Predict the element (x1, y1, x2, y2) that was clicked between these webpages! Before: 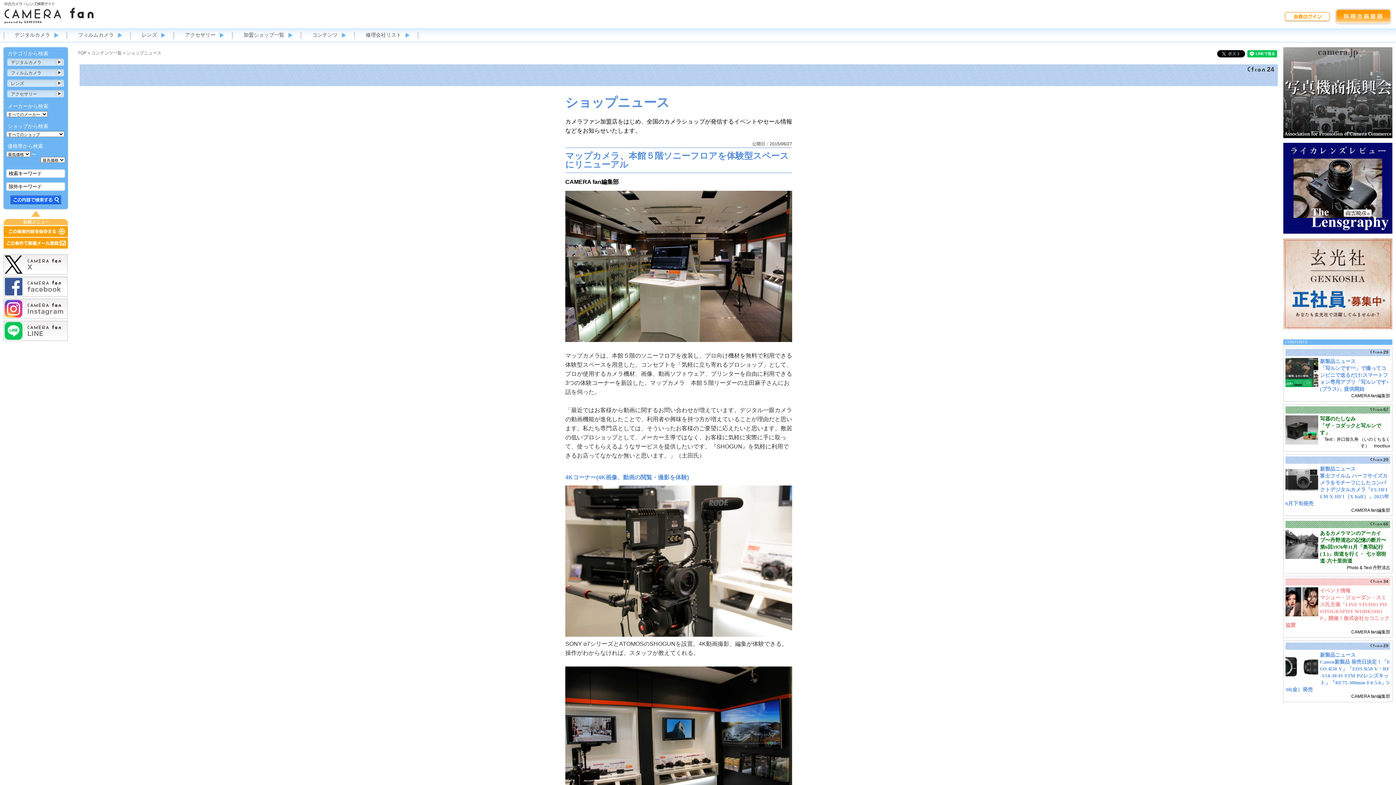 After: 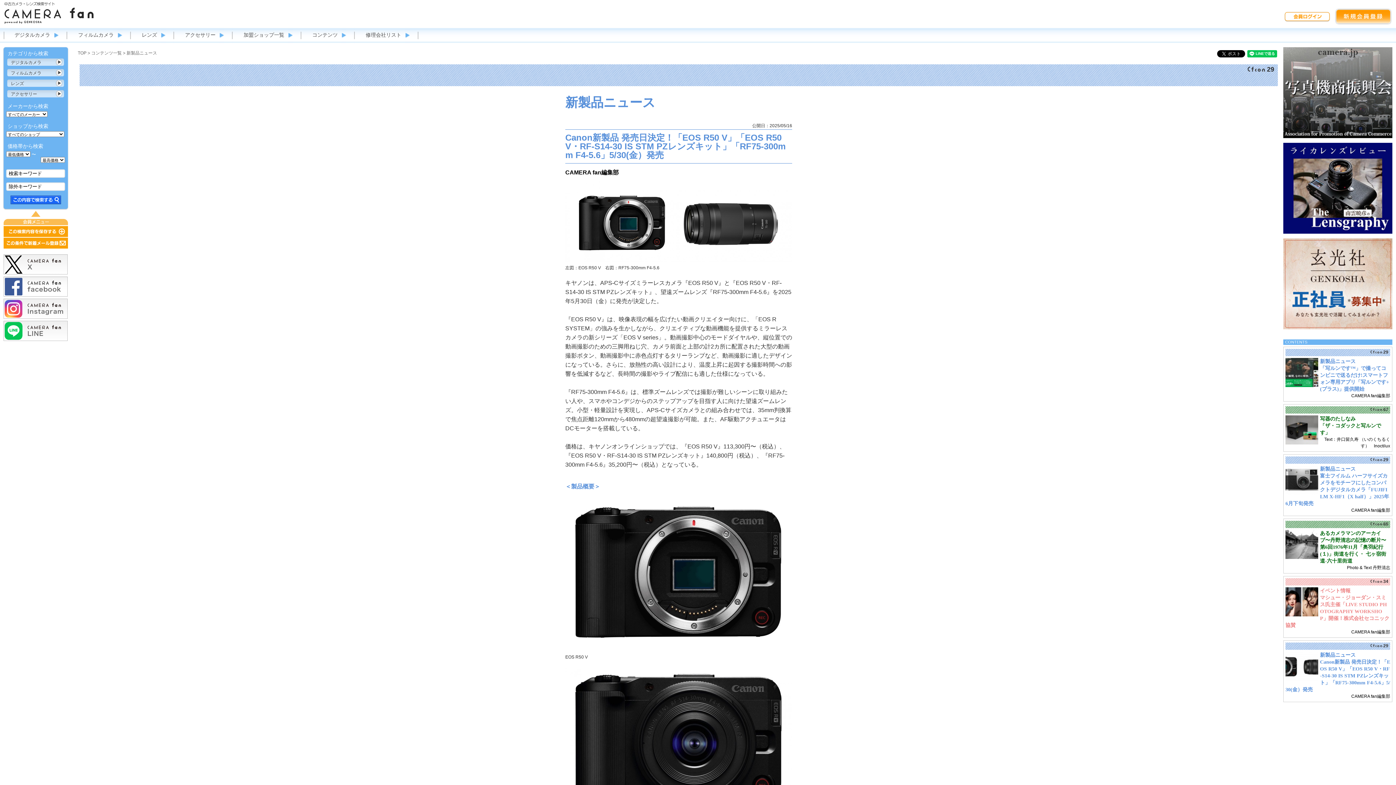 Action: bbox: (1285, 677, 1318, 682)